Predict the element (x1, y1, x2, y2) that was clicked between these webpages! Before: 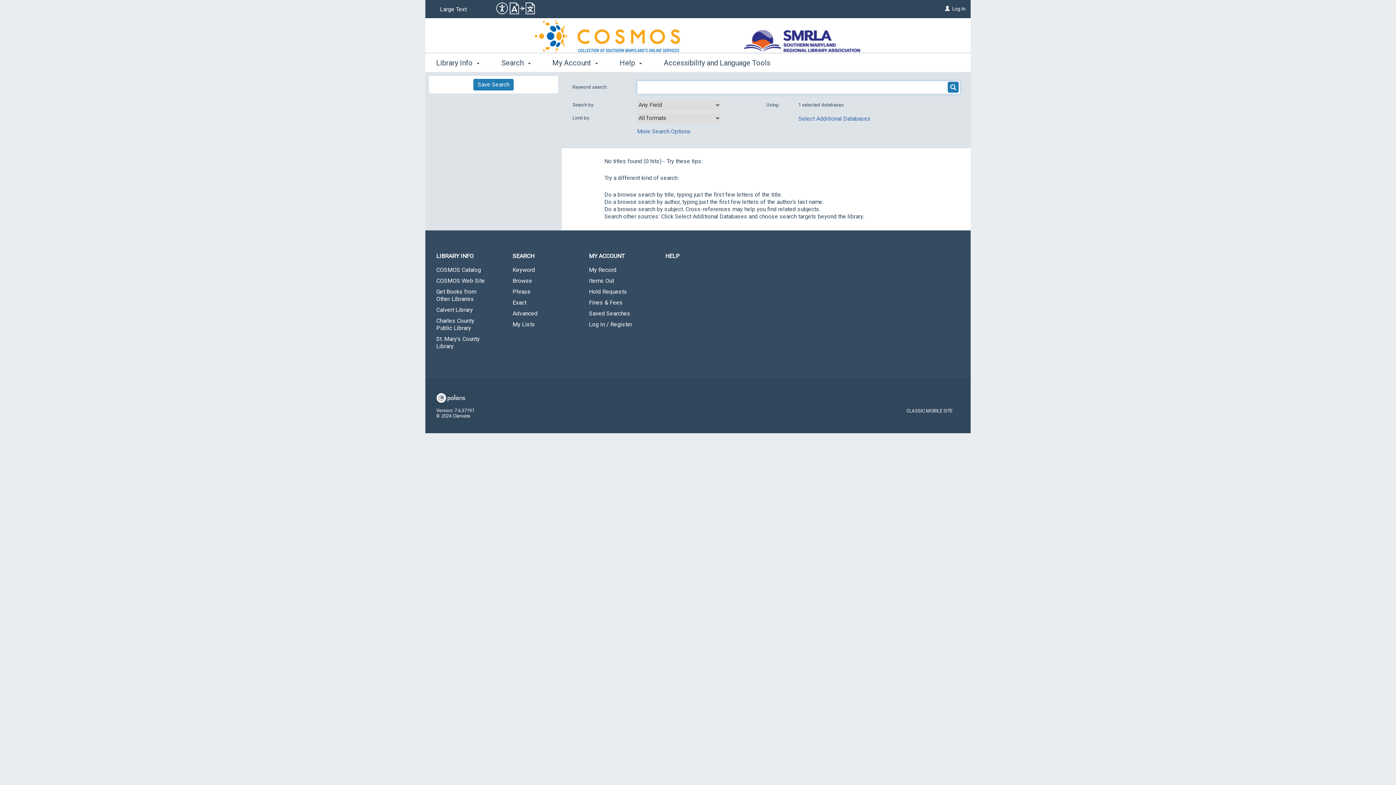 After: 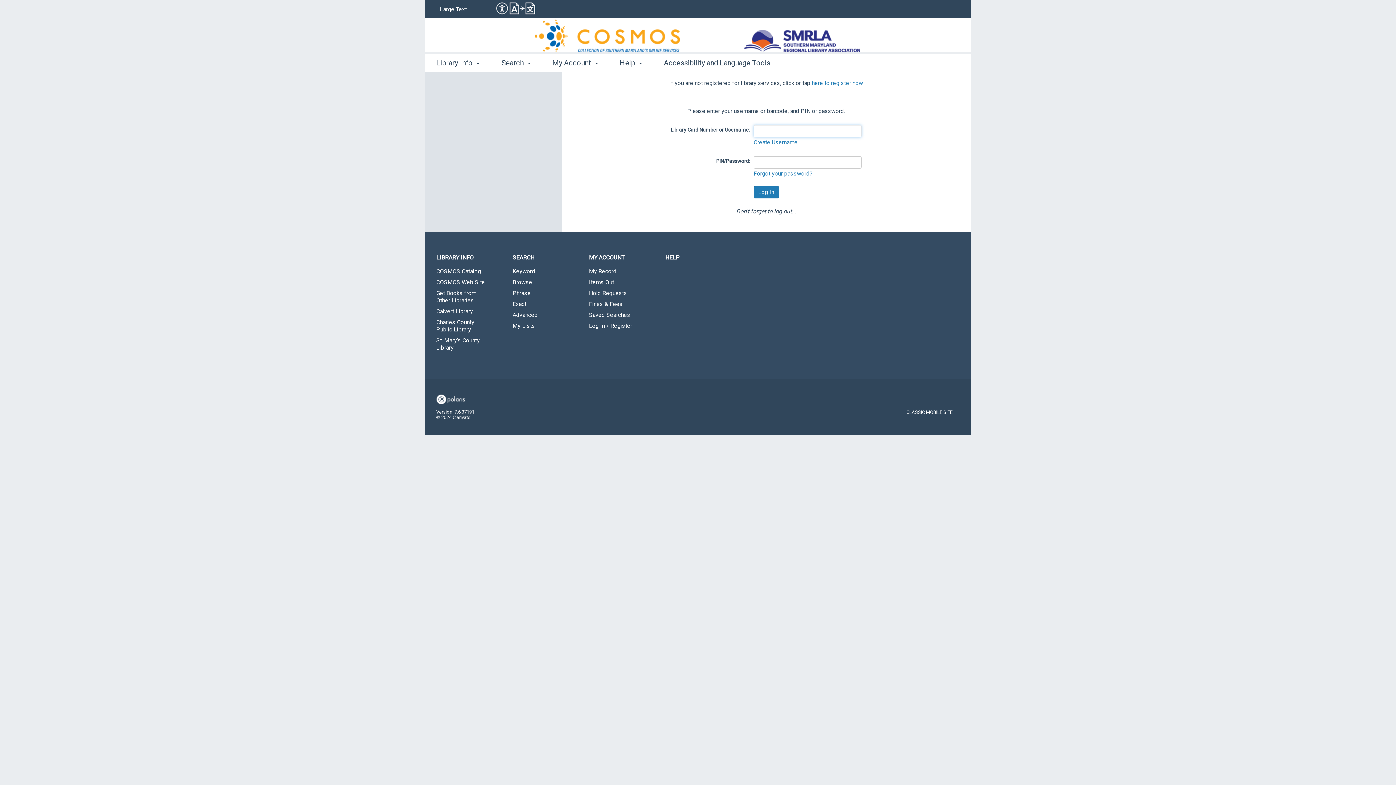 Action: bbox: (578, 319, 654, 329) label: Log In / Register